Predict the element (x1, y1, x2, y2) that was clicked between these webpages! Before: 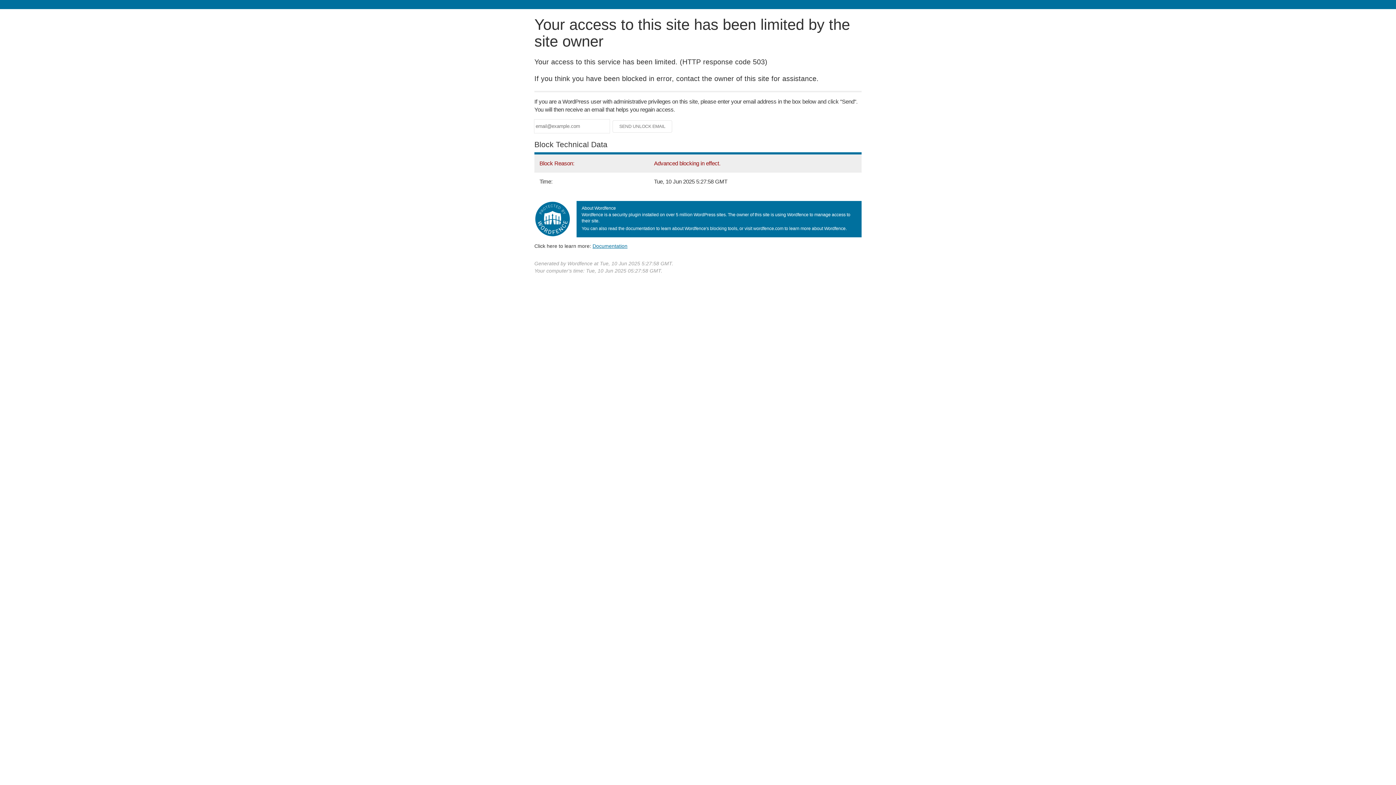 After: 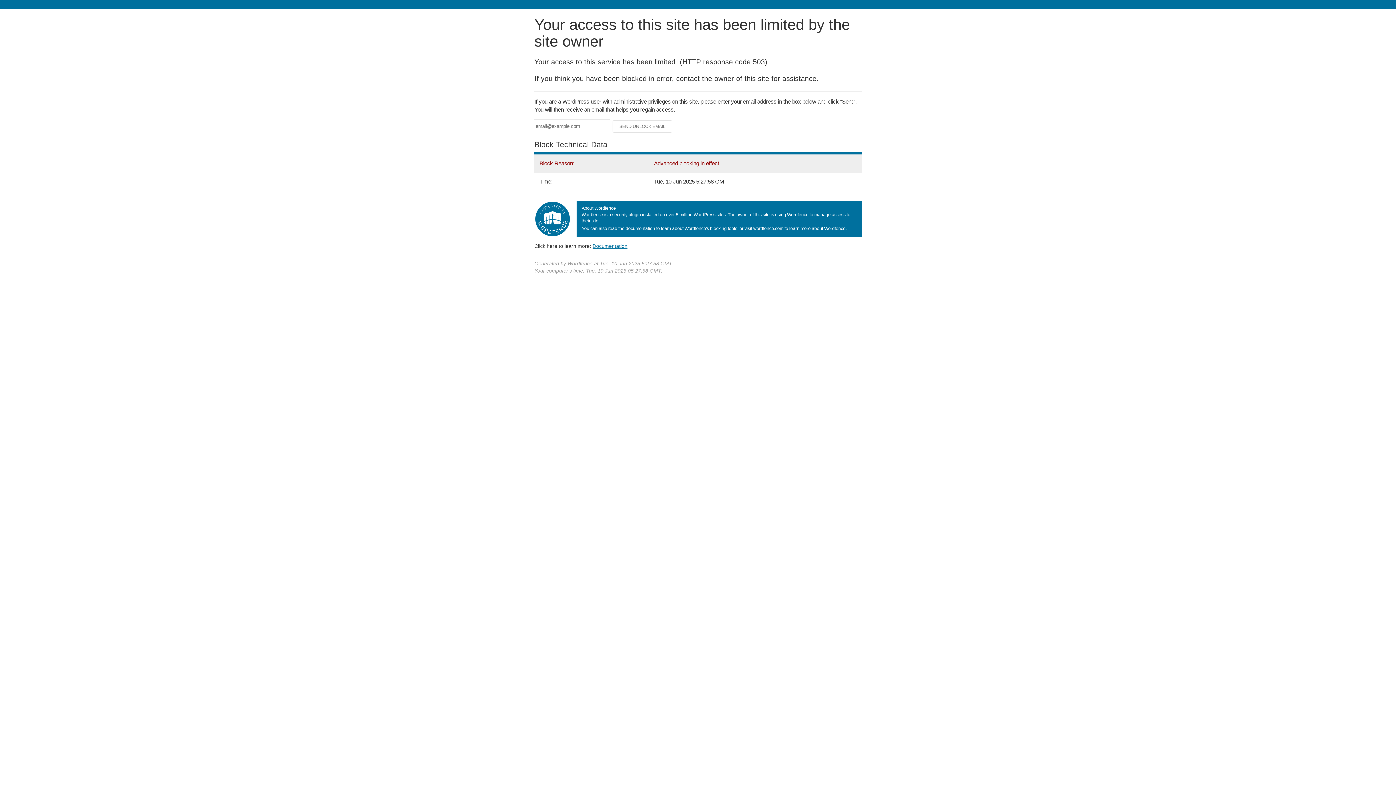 Action: label: Documentation bbox: (592, 243, 627, 248)